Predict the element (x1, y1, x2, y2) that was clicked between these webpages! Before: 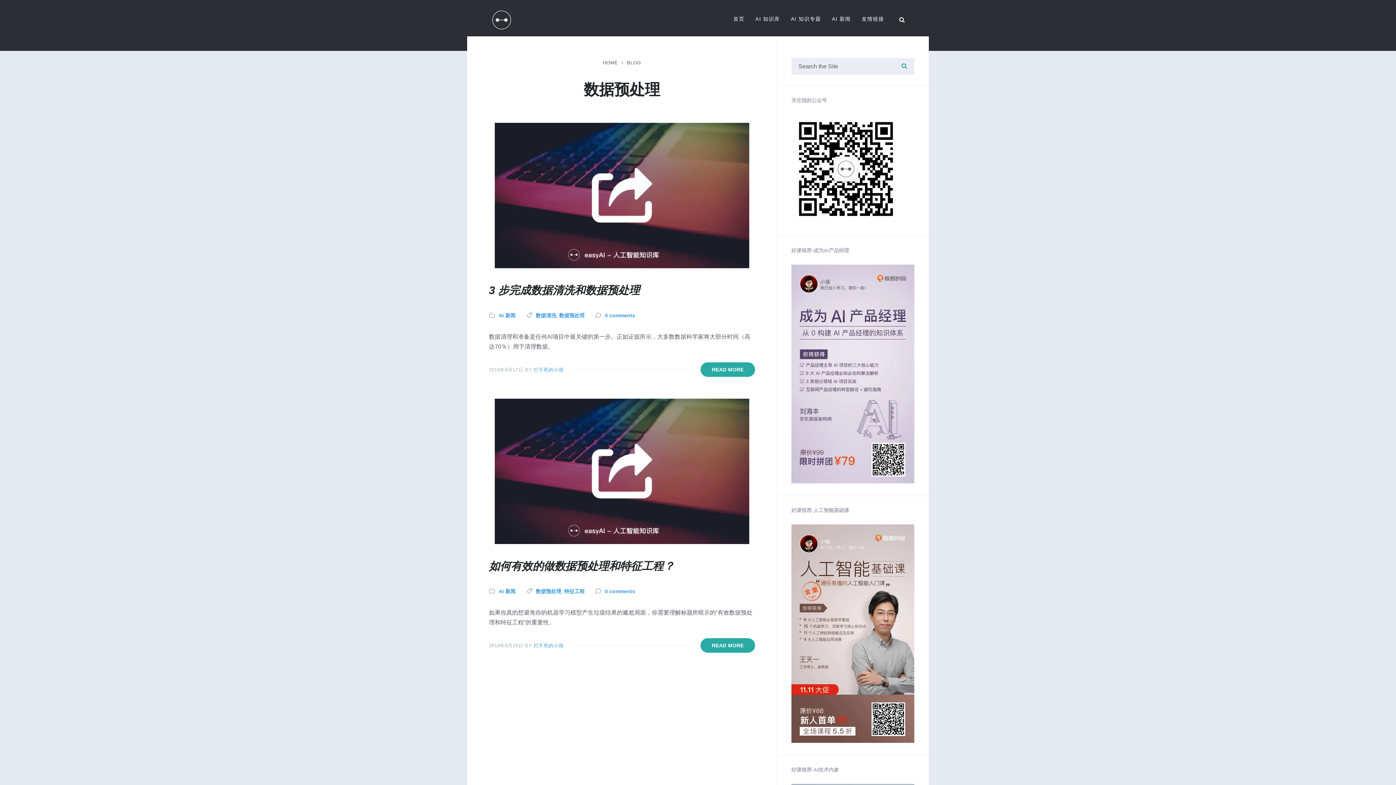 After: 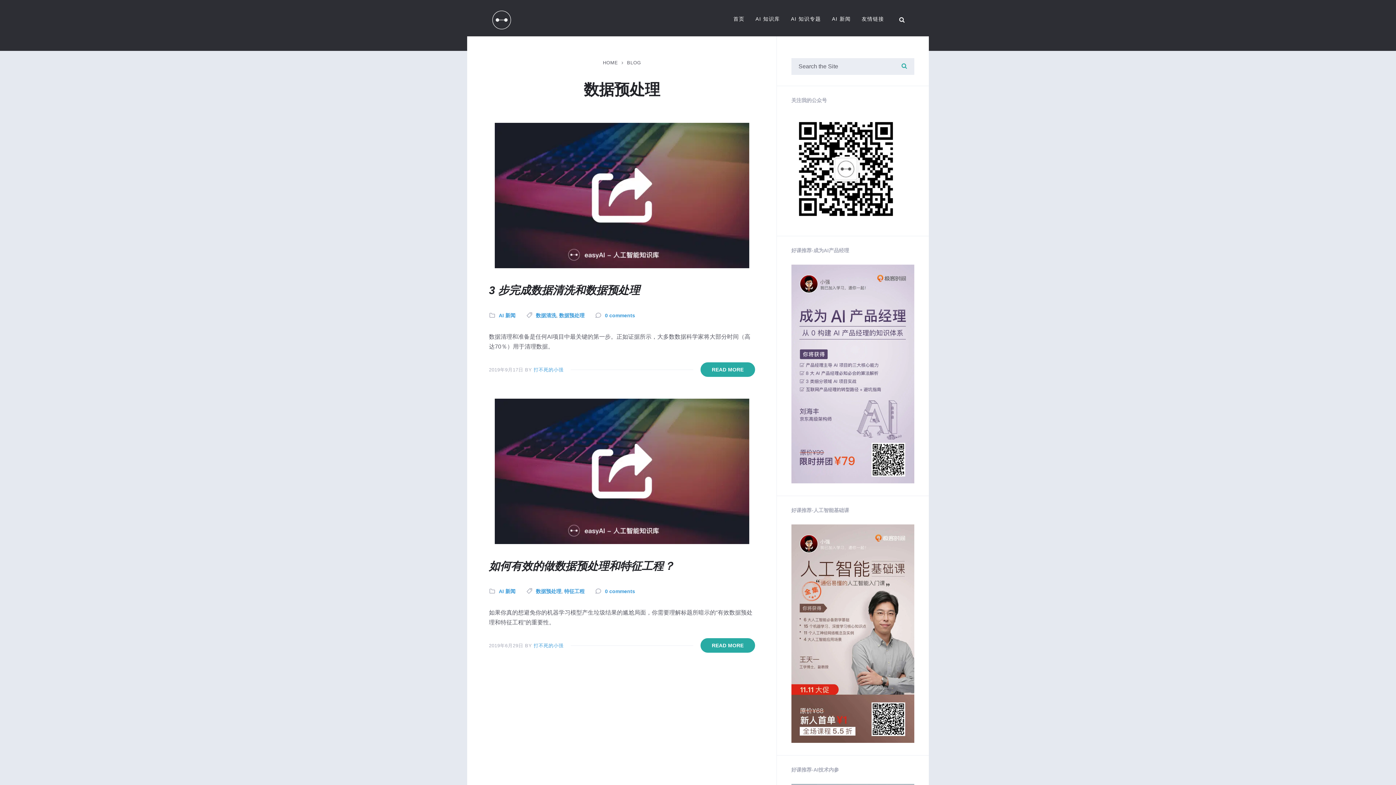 Action: label: 数据预处理 bbox: (536, 588, 561, 594)